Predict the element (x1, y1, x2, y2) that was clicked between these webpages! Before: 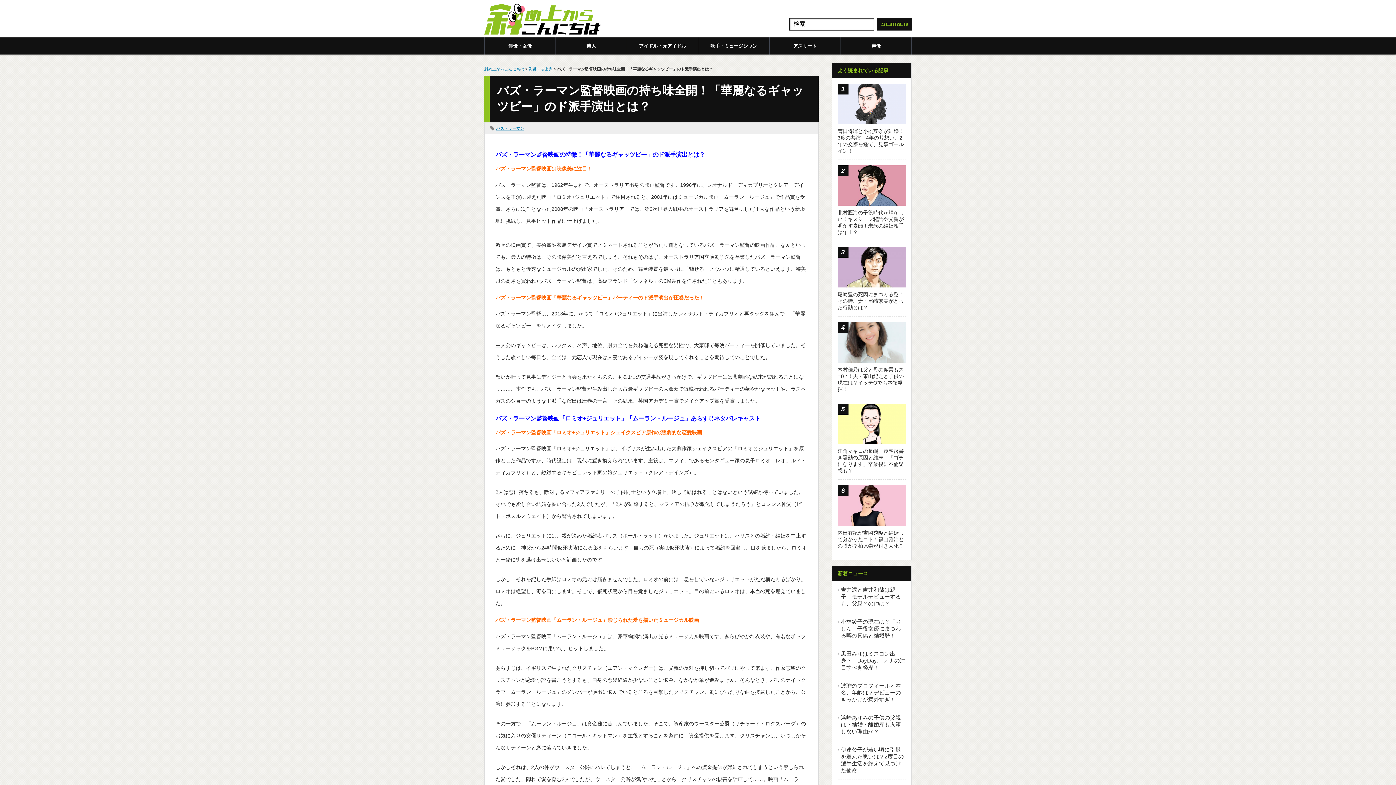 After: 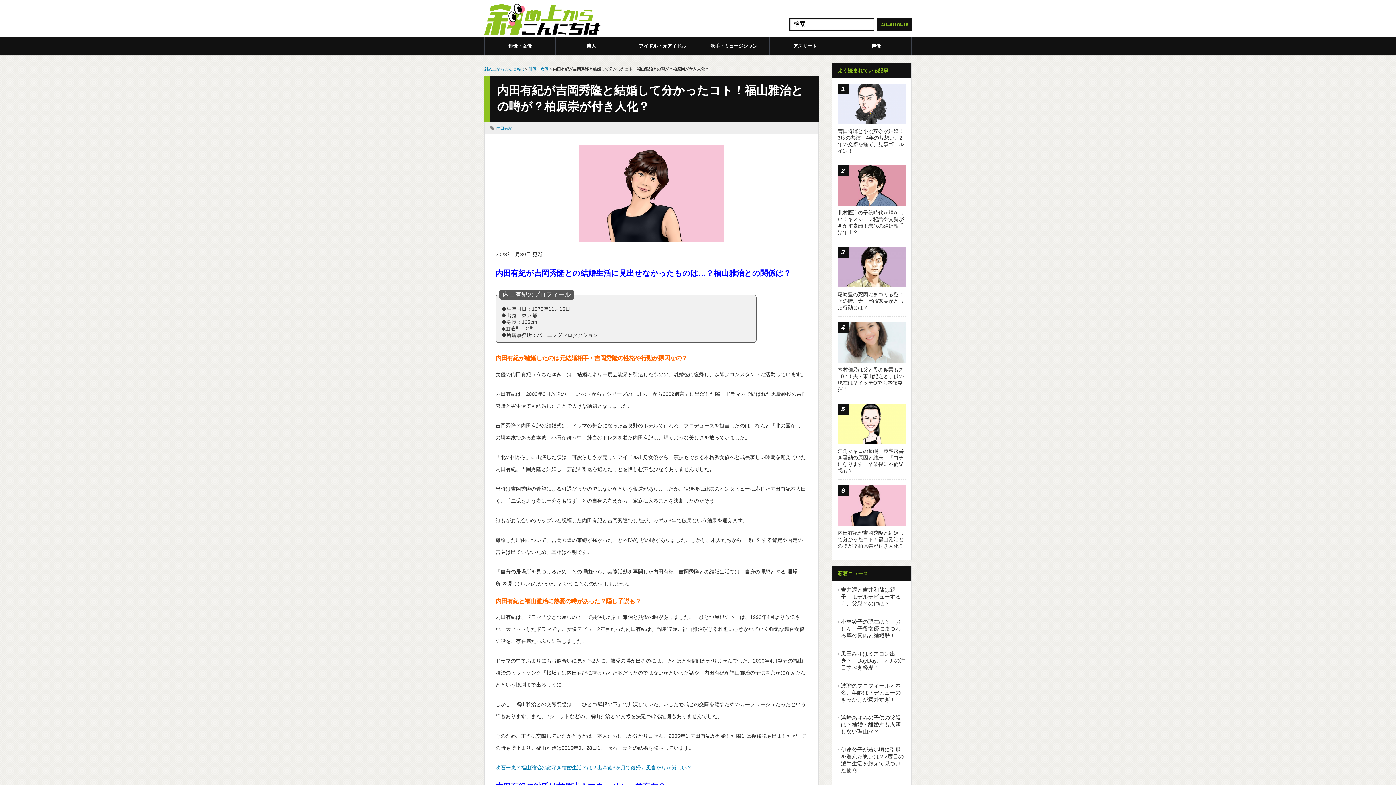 Action: label: 内田有紀が吉岡秀隆と結婚して分かったコト！福山雅治との噂が？柏原崇が付き人化？ bbox: (837, 521, 906, 549)